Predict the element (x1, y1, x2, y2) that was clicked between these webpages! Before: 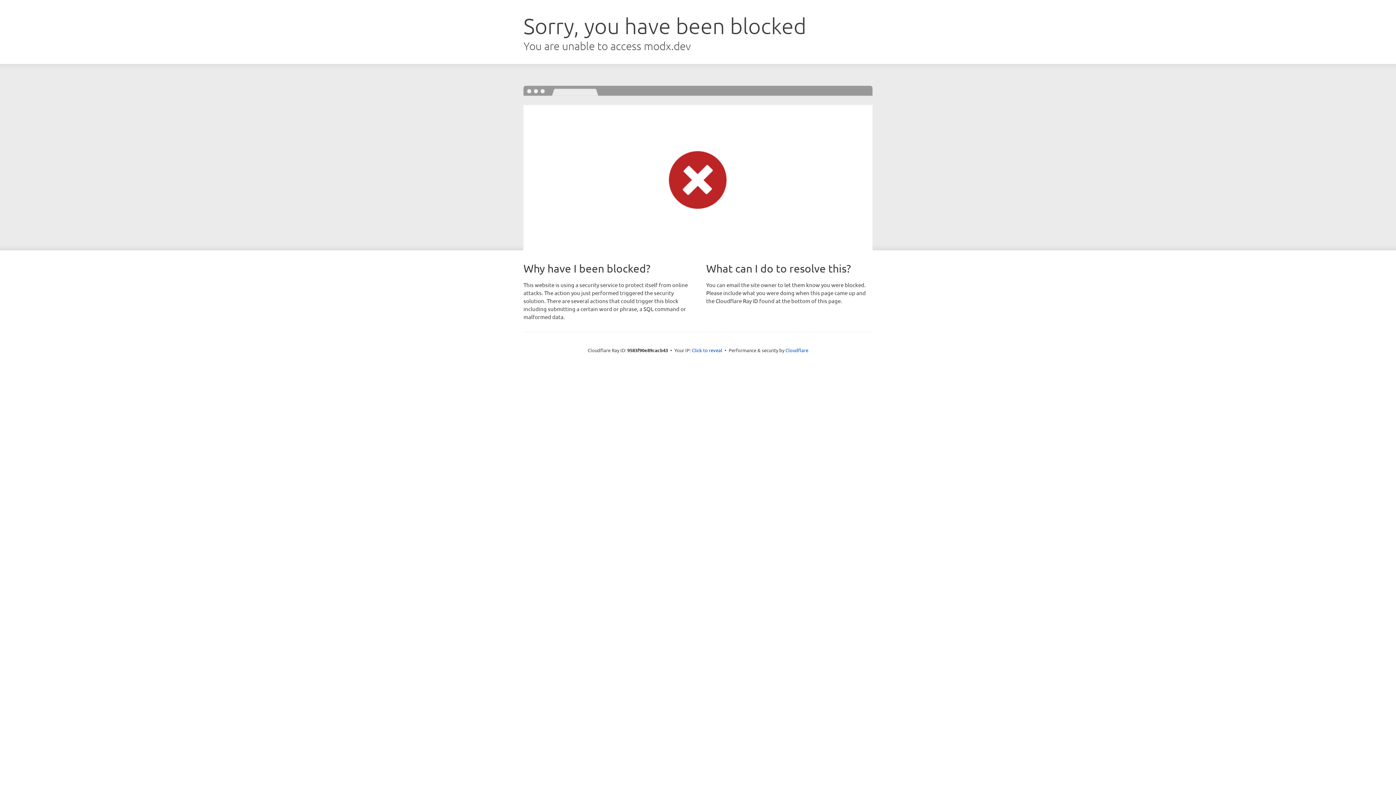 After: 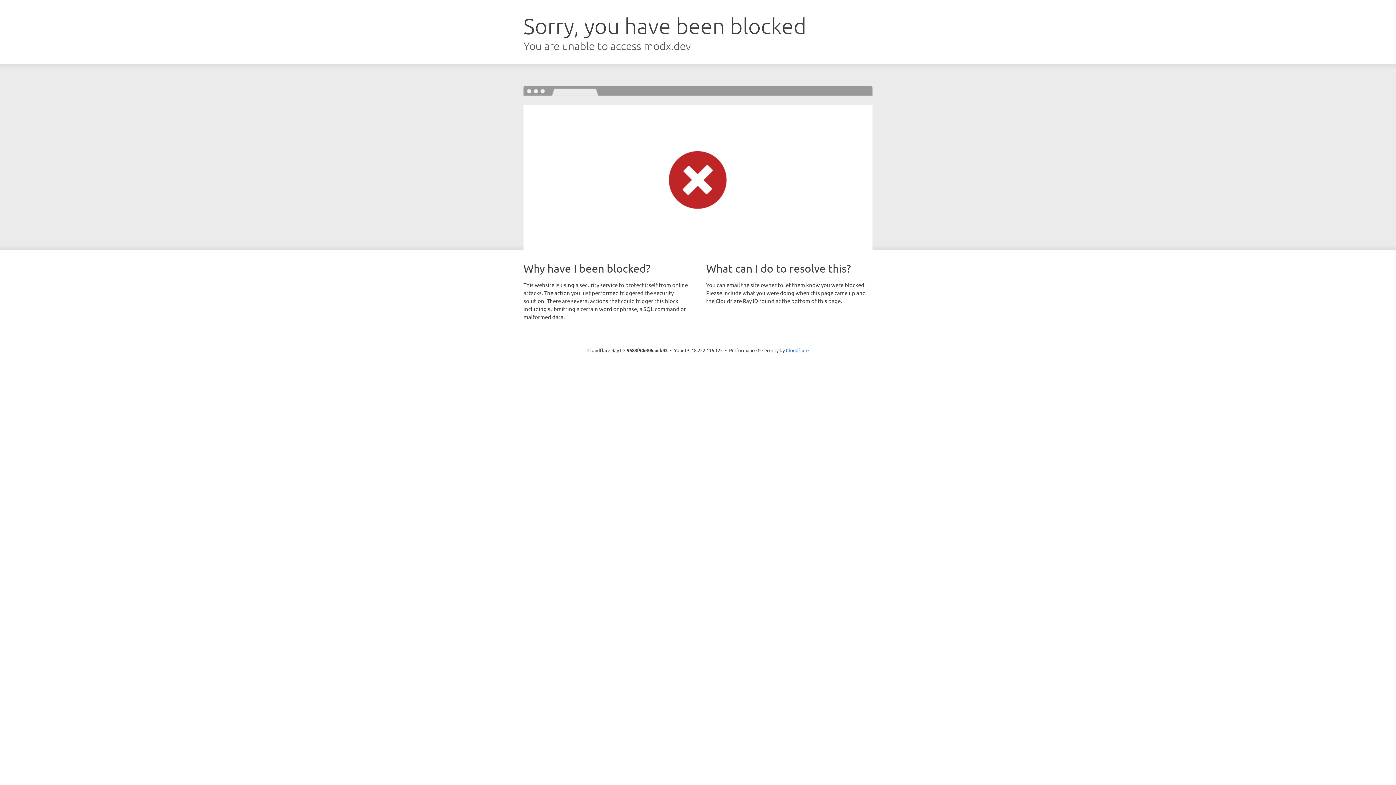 Action: bbox: (692, 346, 722, 353) label: Click to reveal